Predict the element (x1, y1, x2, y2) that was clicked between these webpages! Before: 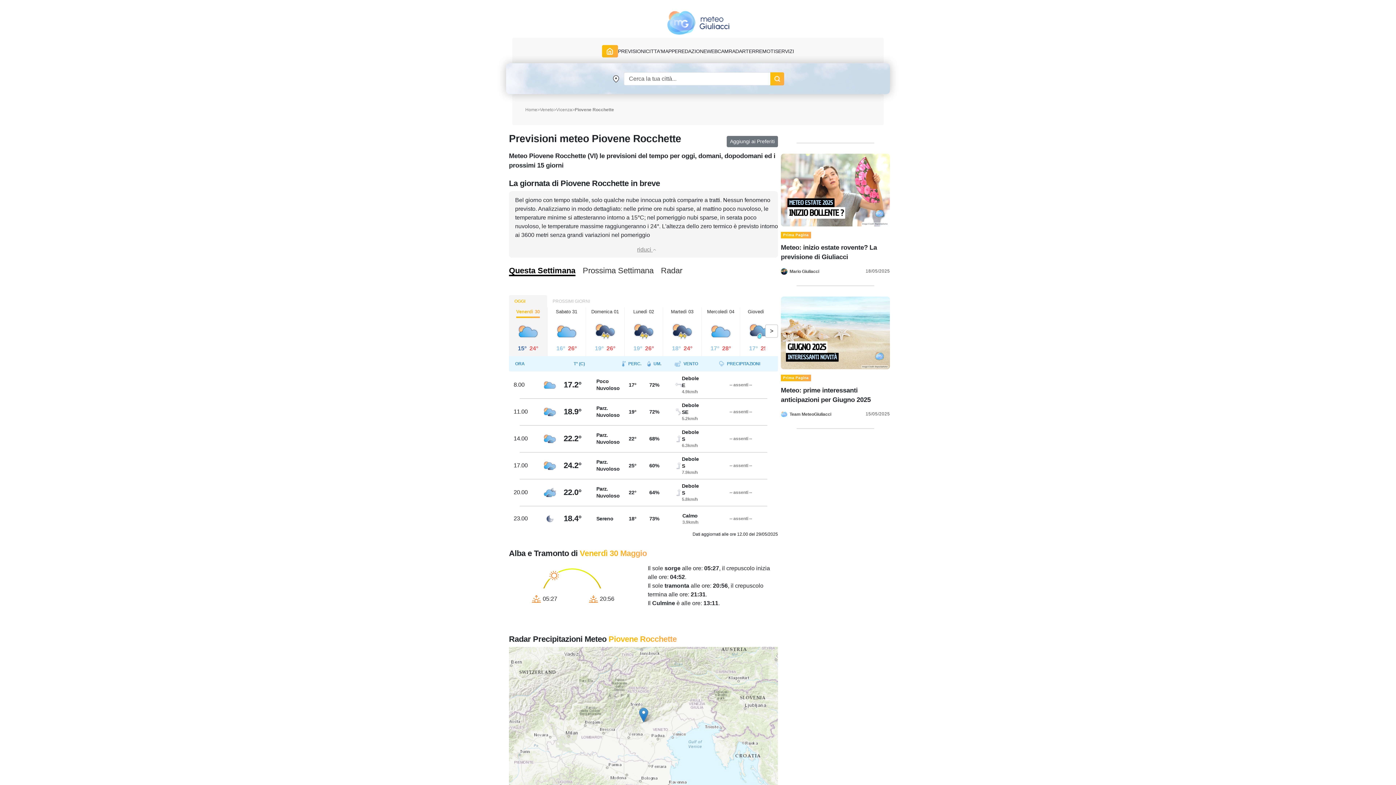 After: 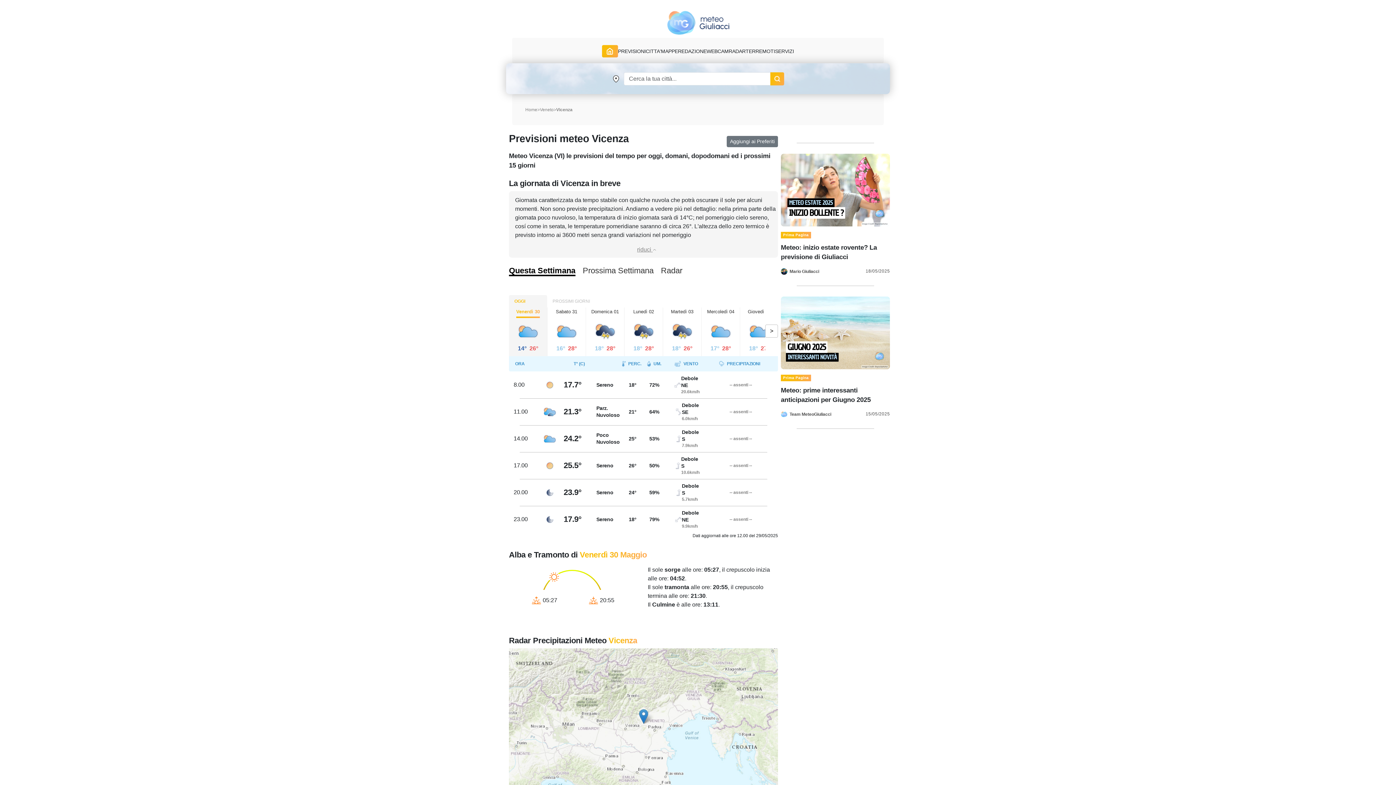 Action: bbox: (556, 107, 572, 112) label: Vicenza